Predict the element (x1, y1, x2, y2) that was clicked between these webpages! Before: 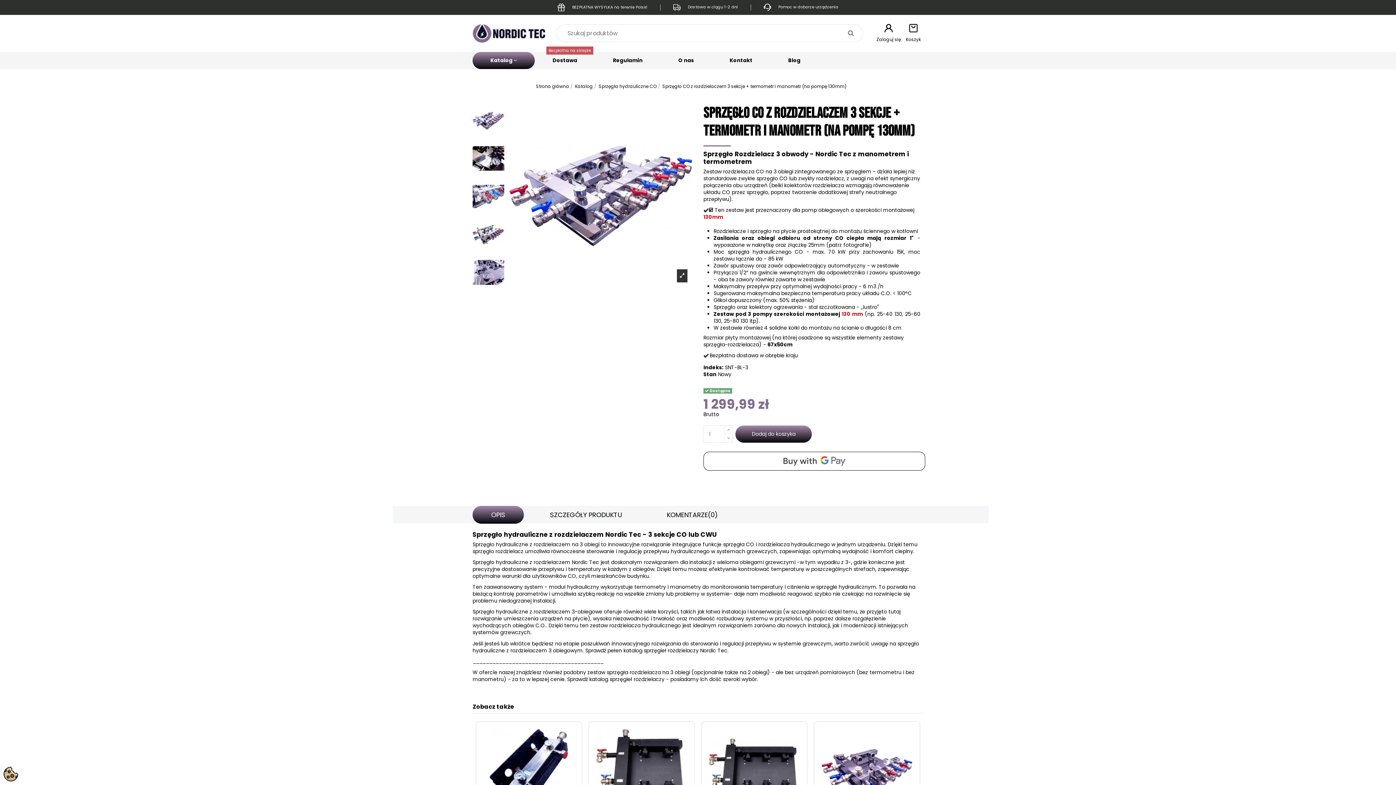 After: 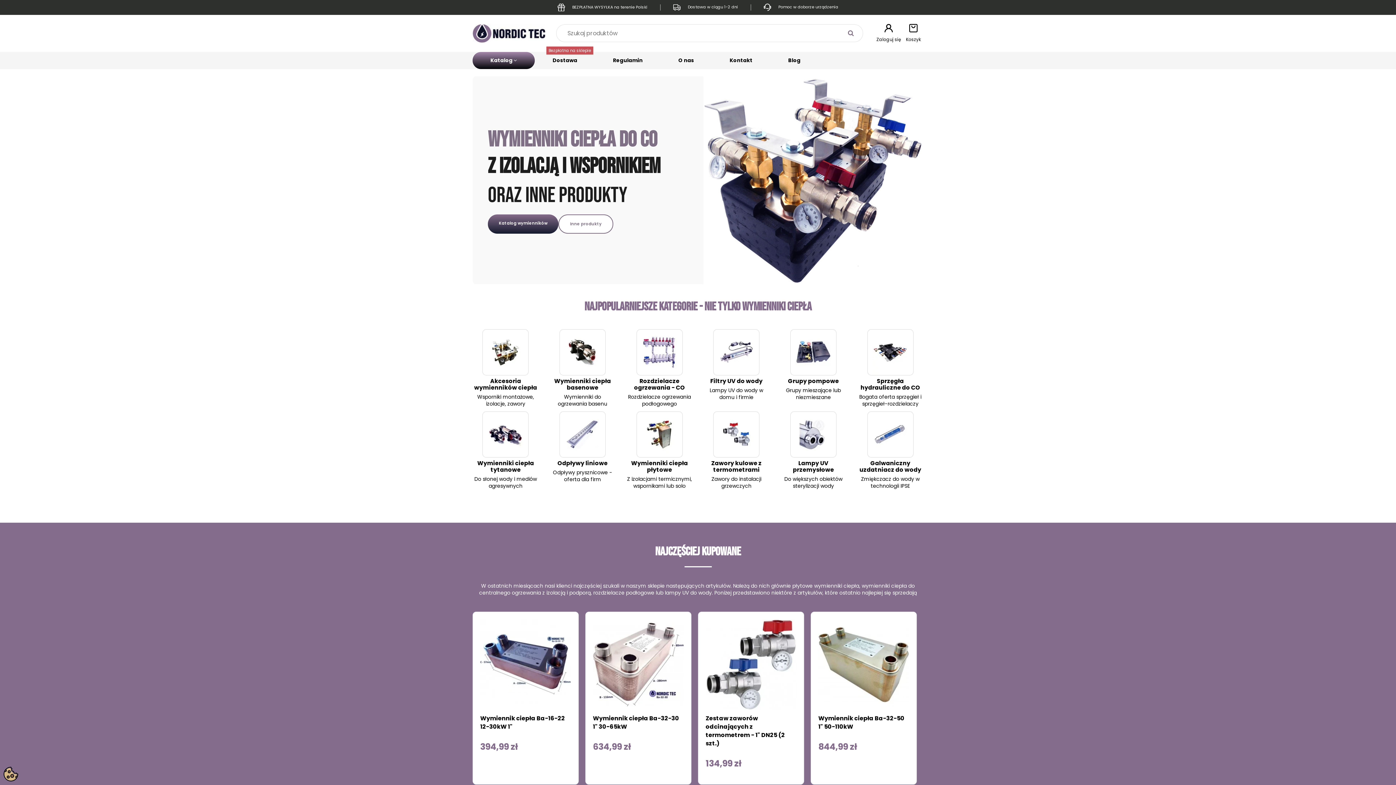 Action: label: Strona główna bbox: (536, 83, 569, 89)